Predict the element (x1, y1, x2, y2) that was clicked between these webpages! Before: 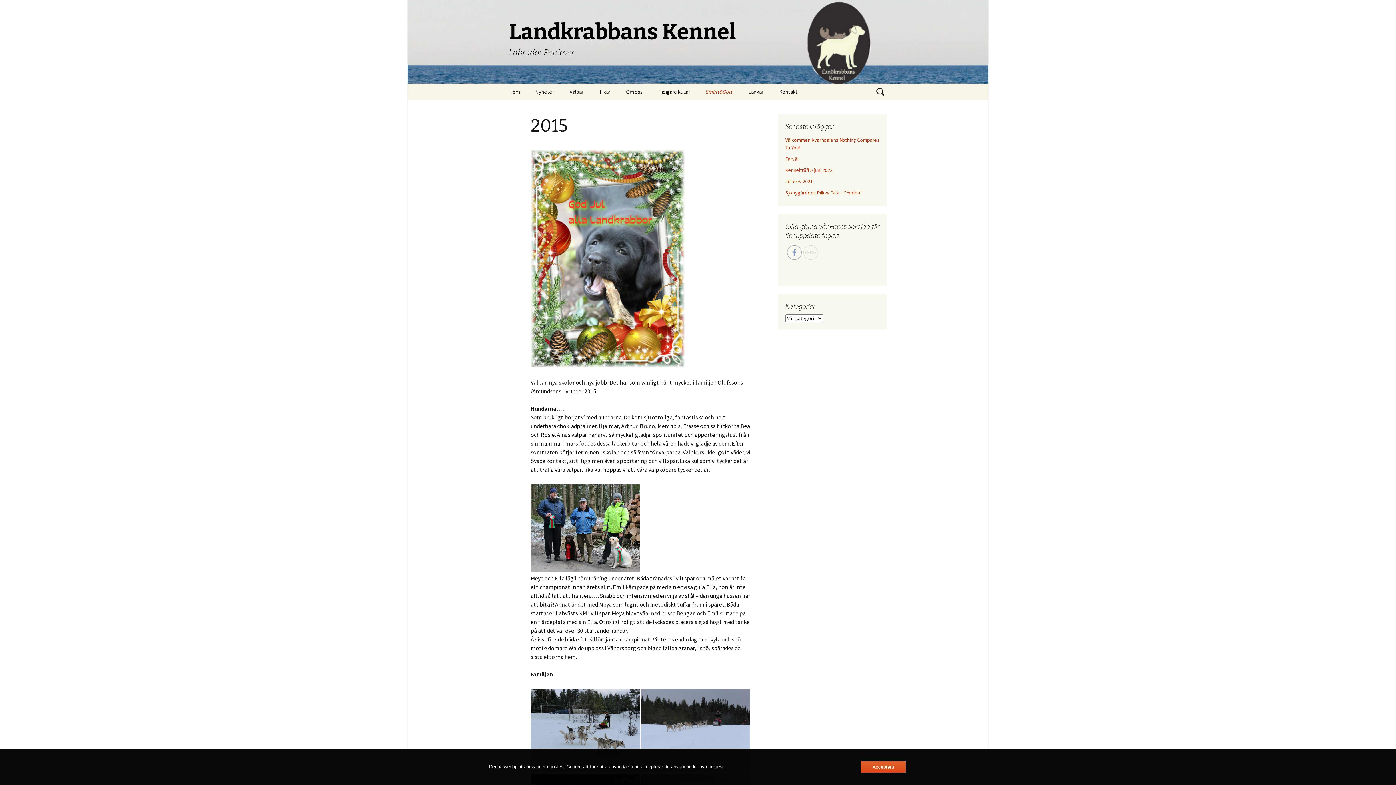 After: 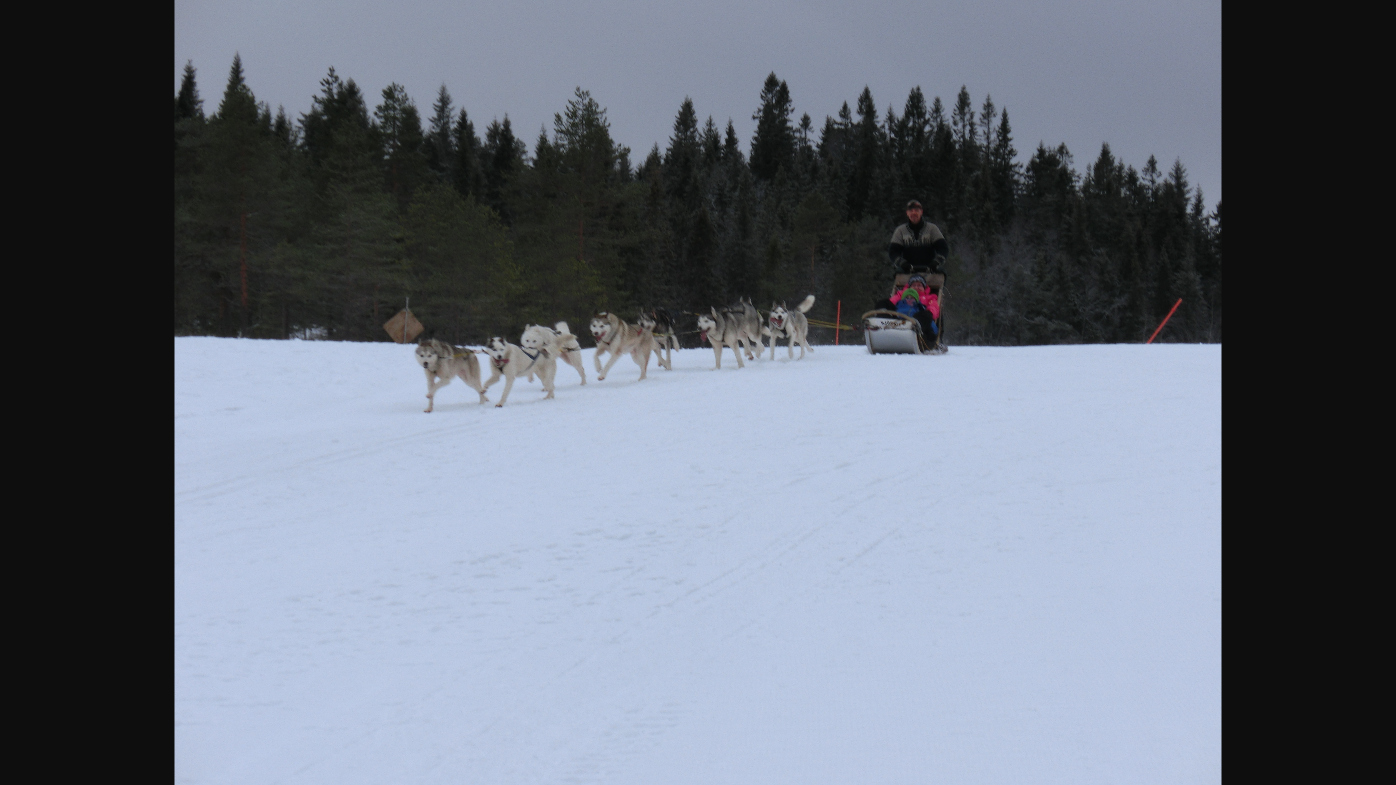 Action: bbox: (641, 725, 750, 733) label:  